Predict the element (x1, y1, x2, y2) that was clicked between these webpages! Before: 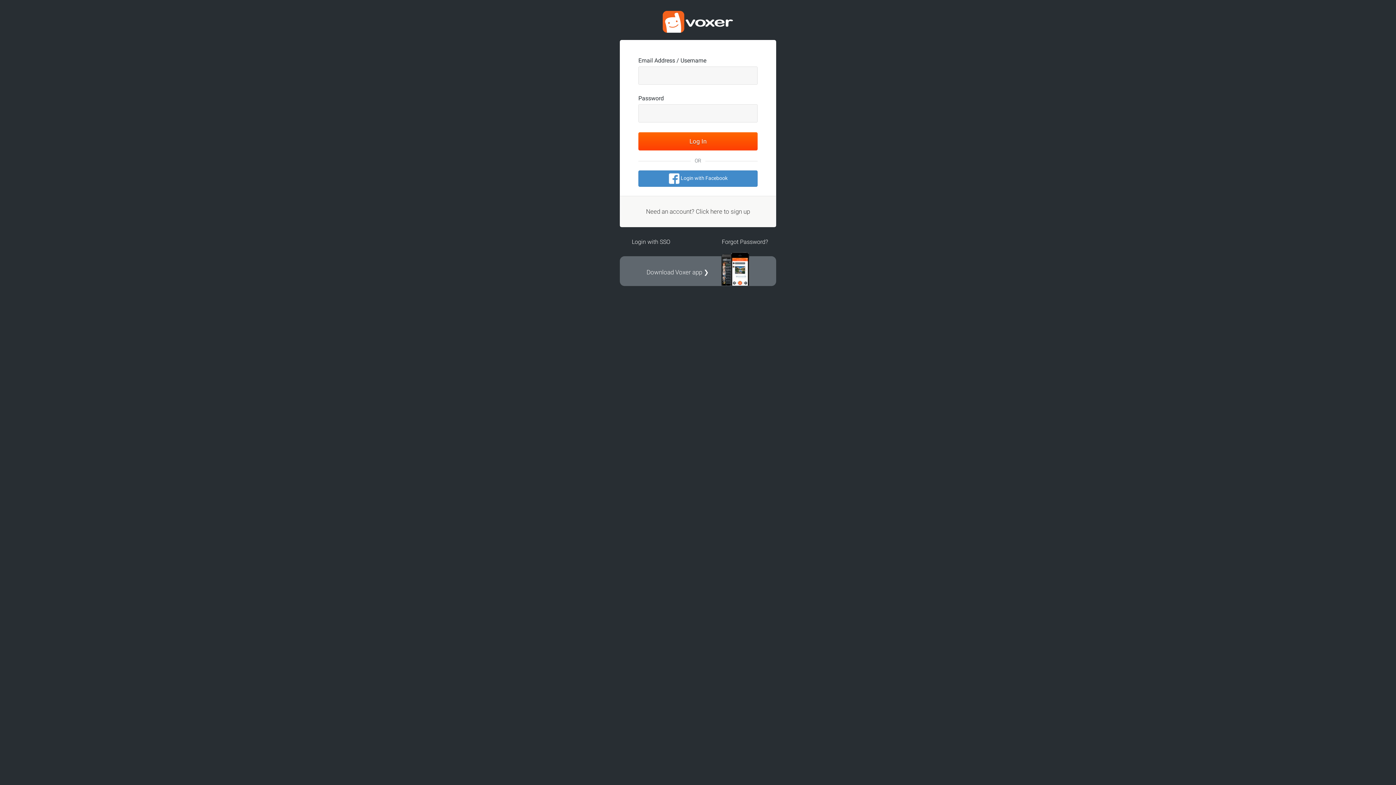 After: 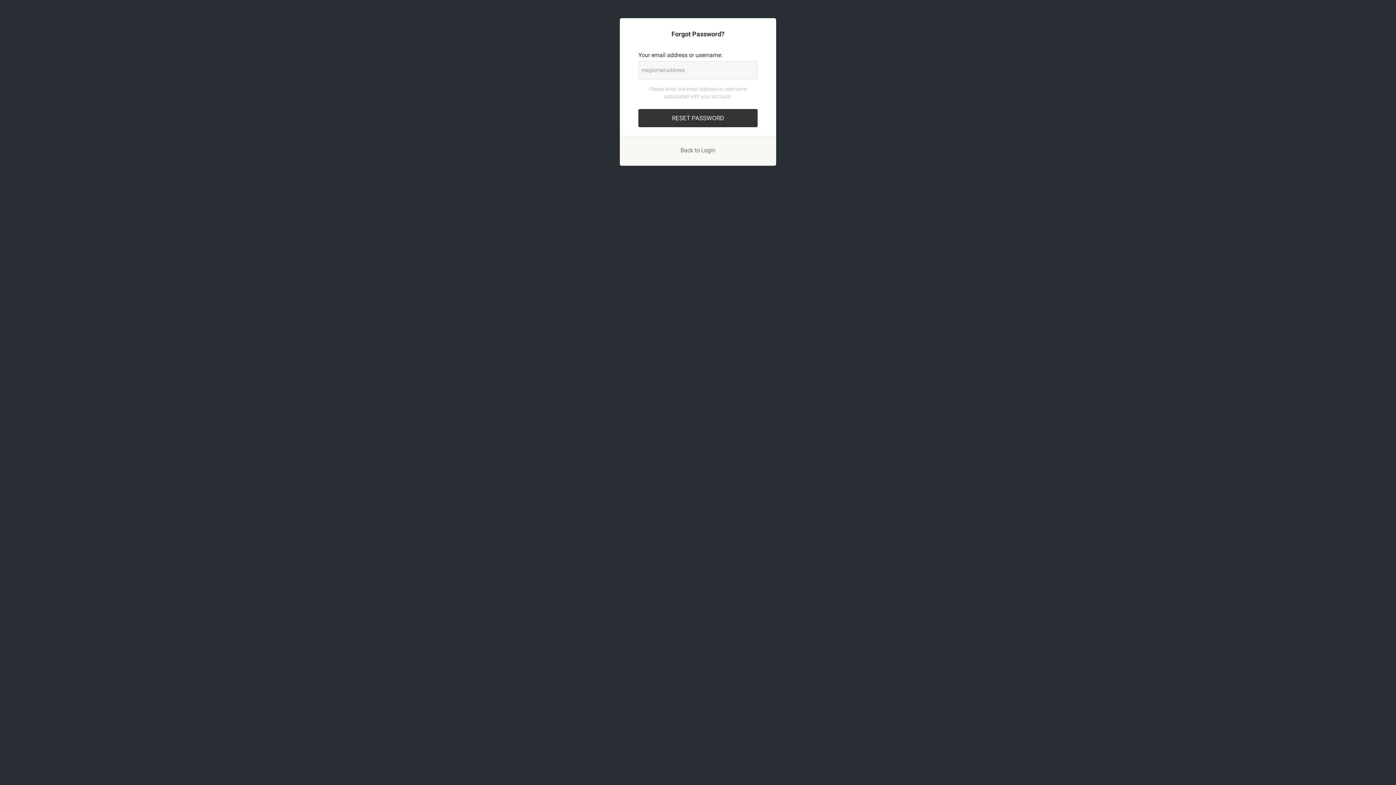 Action: label: Forgot Password? bbox: (713, 232, 776, 251)